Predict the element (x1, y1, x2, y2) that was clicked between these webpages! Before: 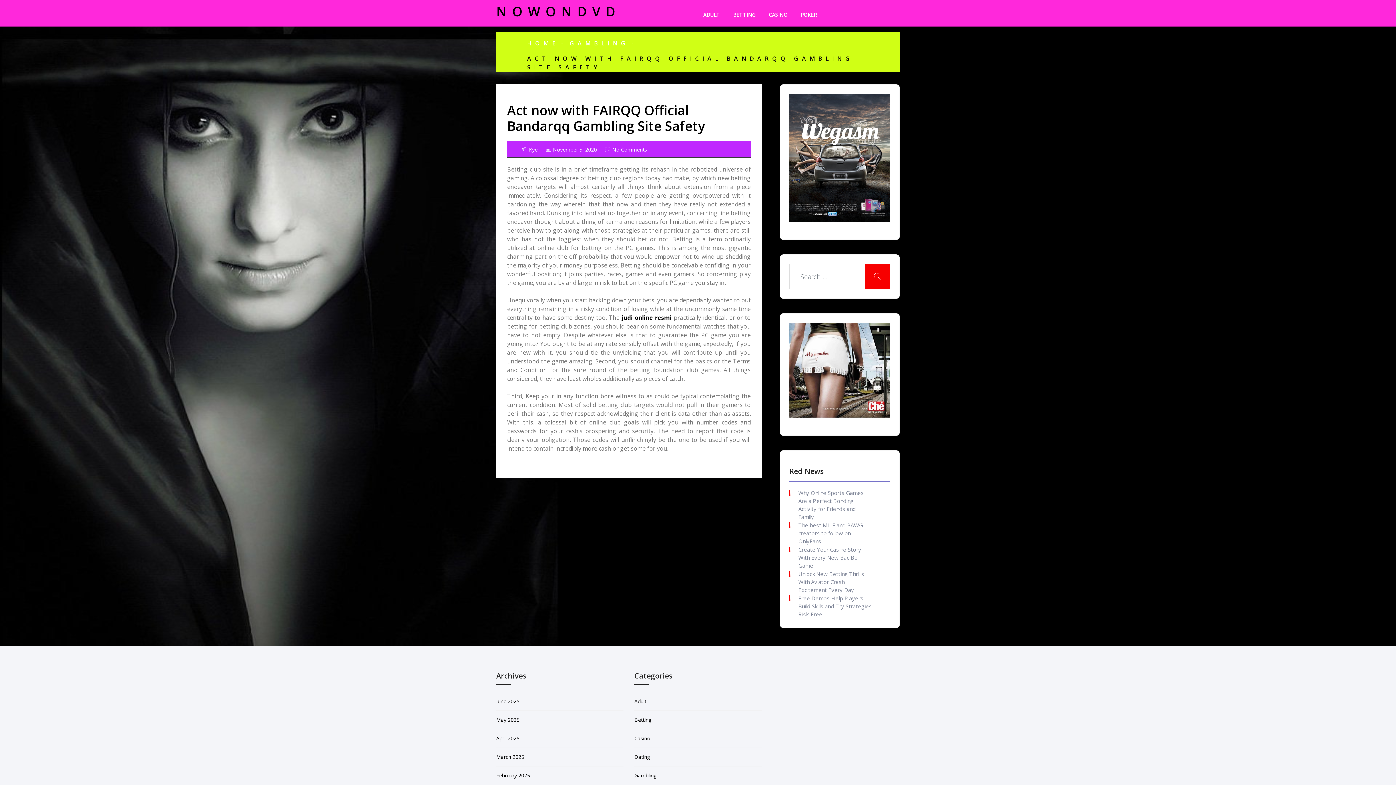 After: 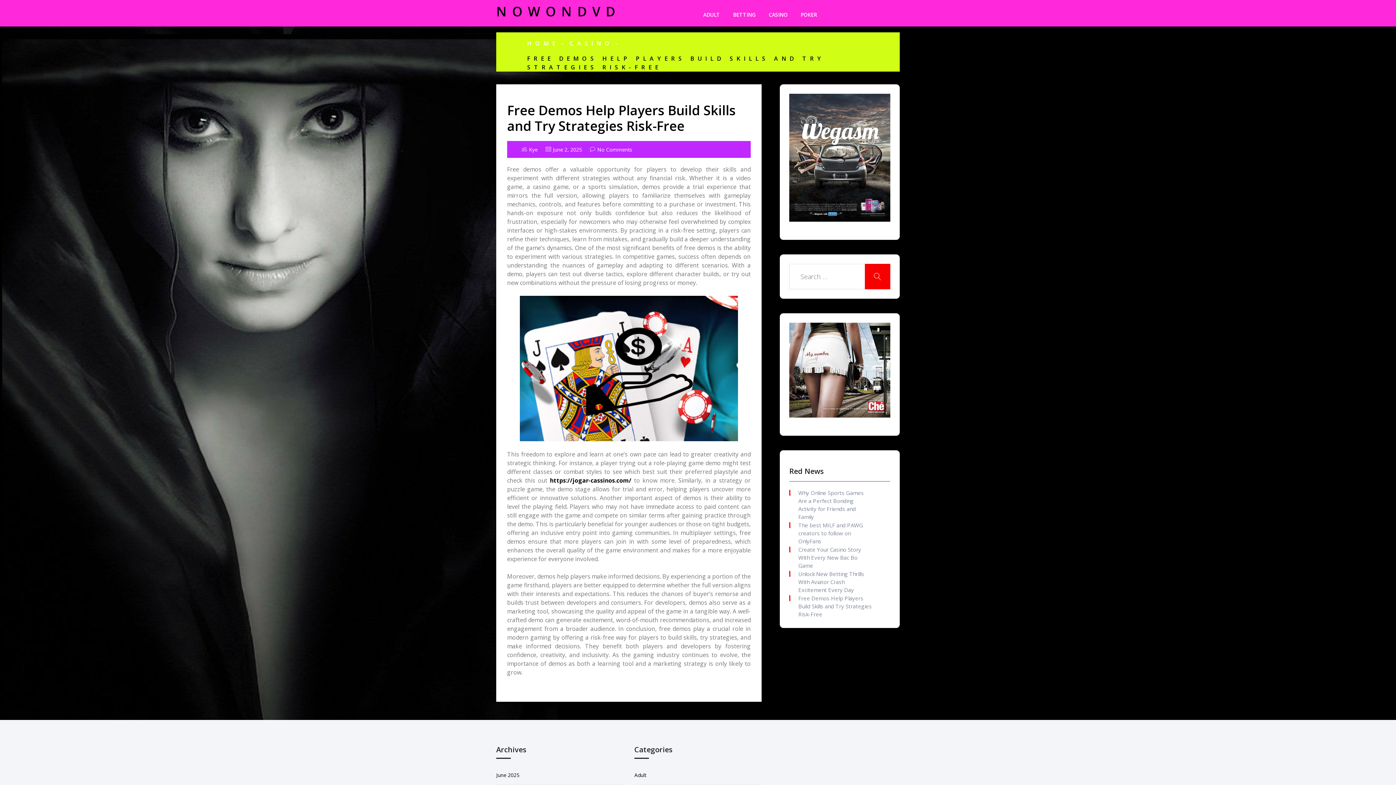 Action: label: Free Demos Help Players Build Skills and Try Strategies Risk-Free bbox: (789, 594, 878, 618)